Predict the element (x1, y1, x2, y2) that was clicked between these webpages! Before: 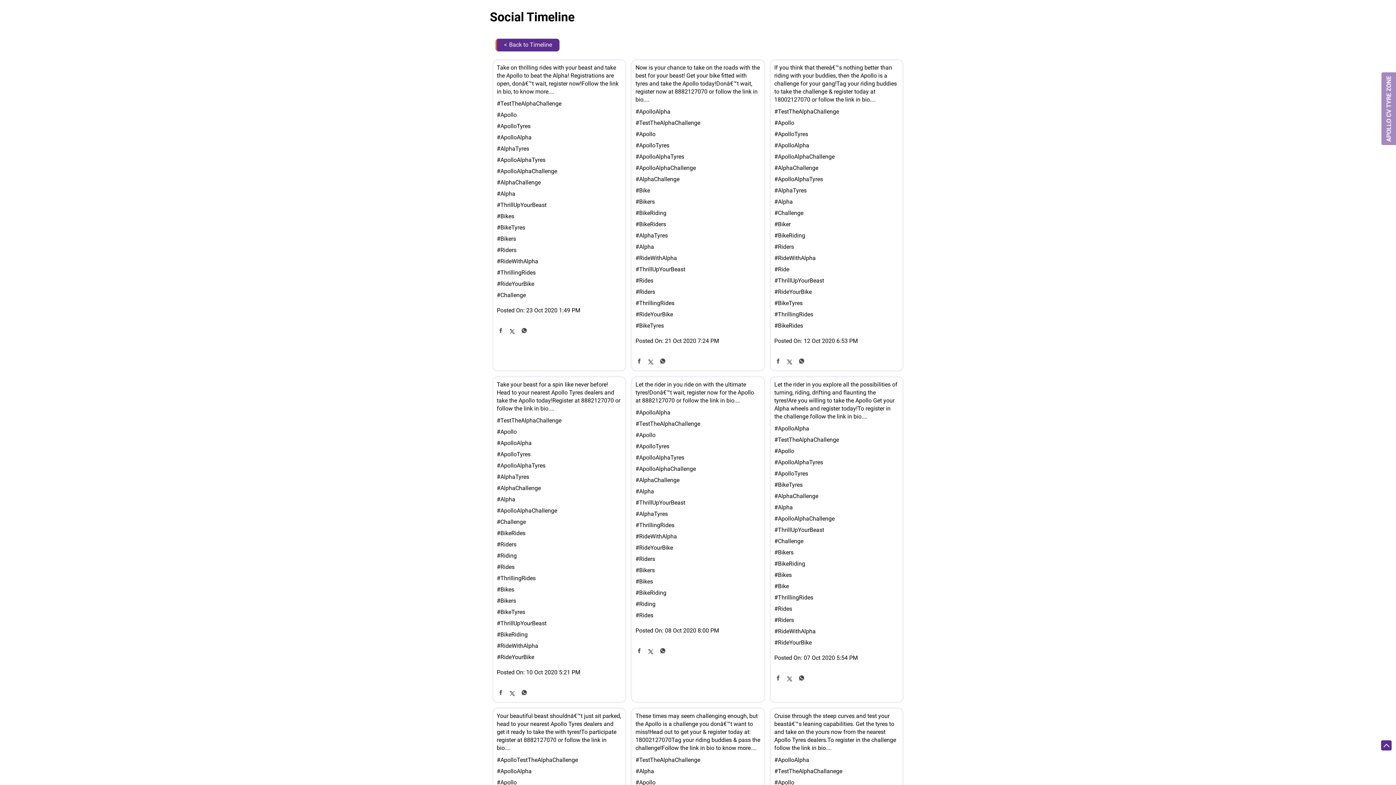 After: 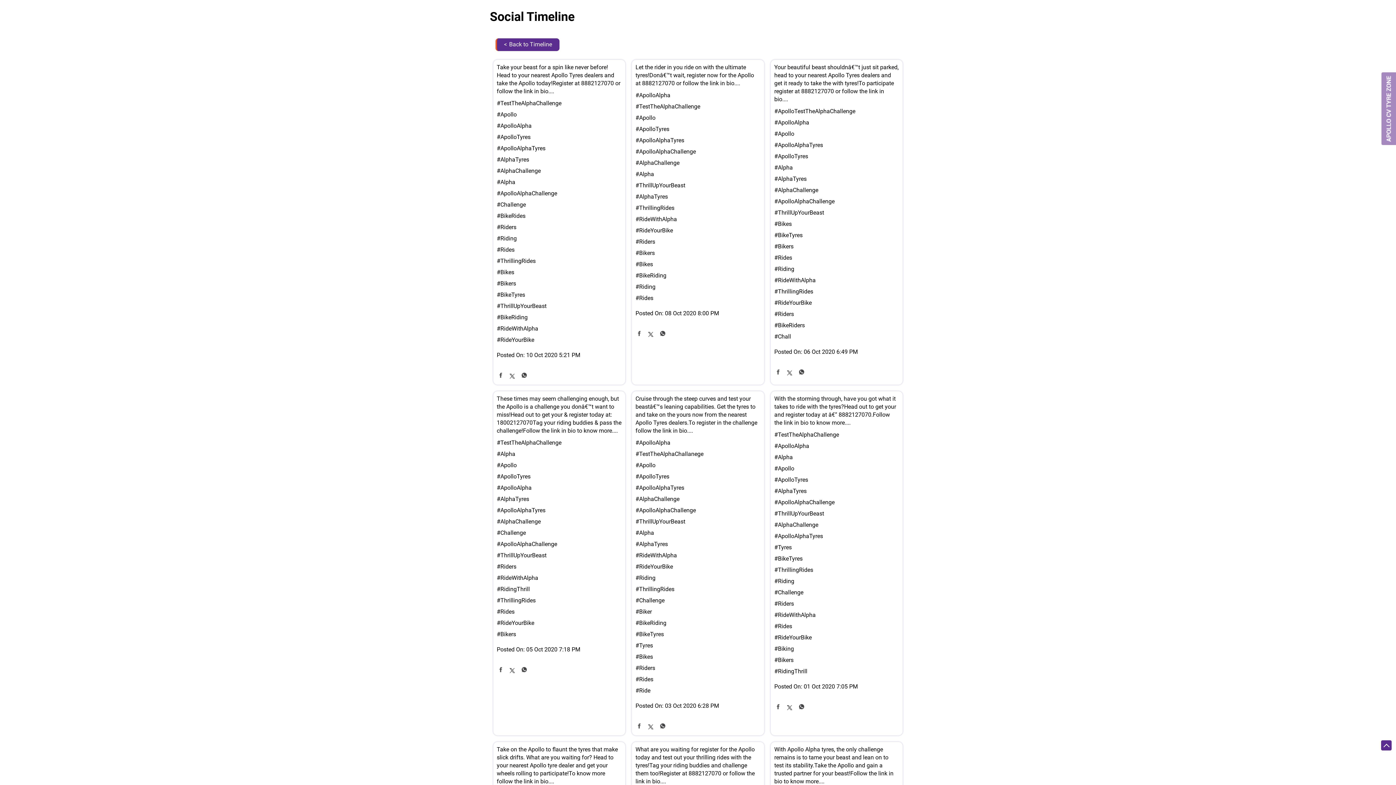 Action: bbox: (496, 552, 621, 559) label: #Riding